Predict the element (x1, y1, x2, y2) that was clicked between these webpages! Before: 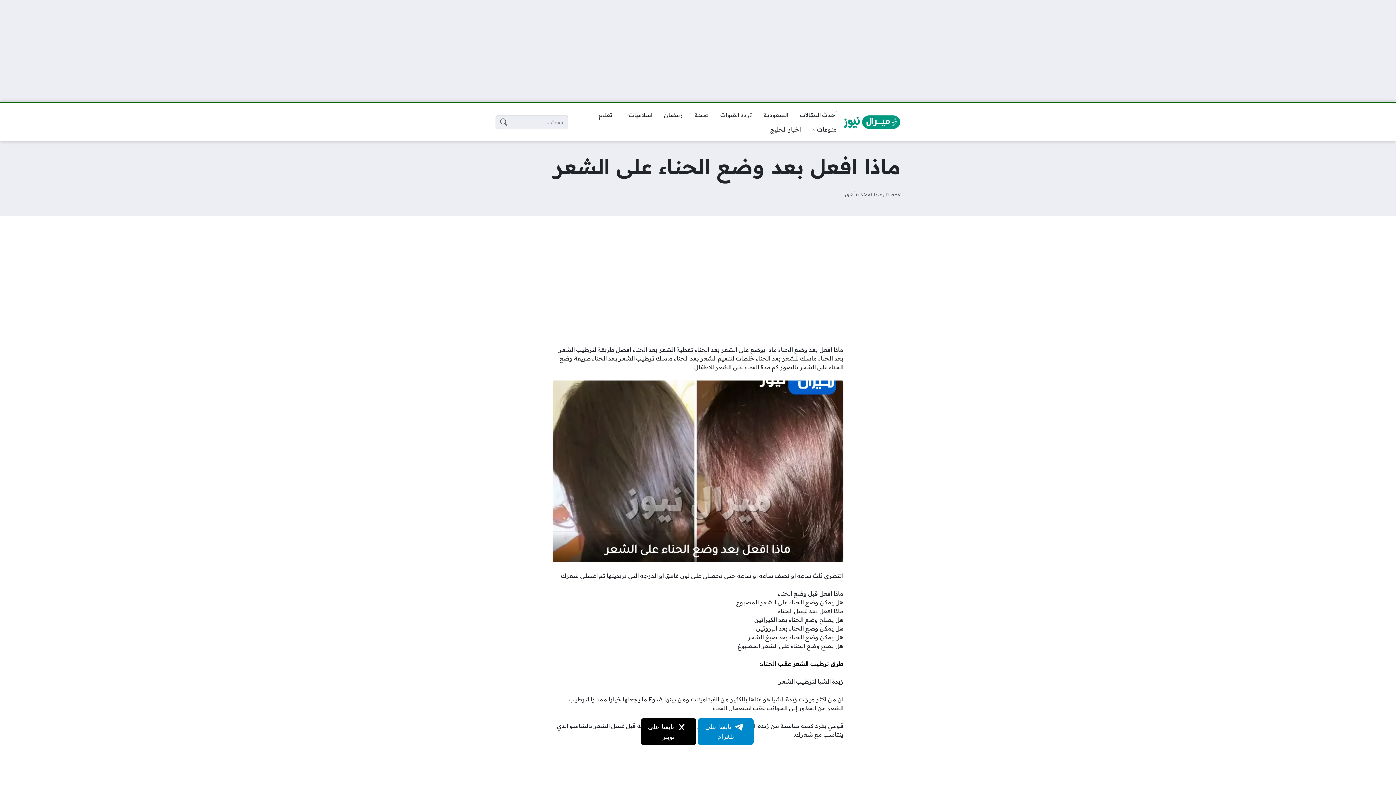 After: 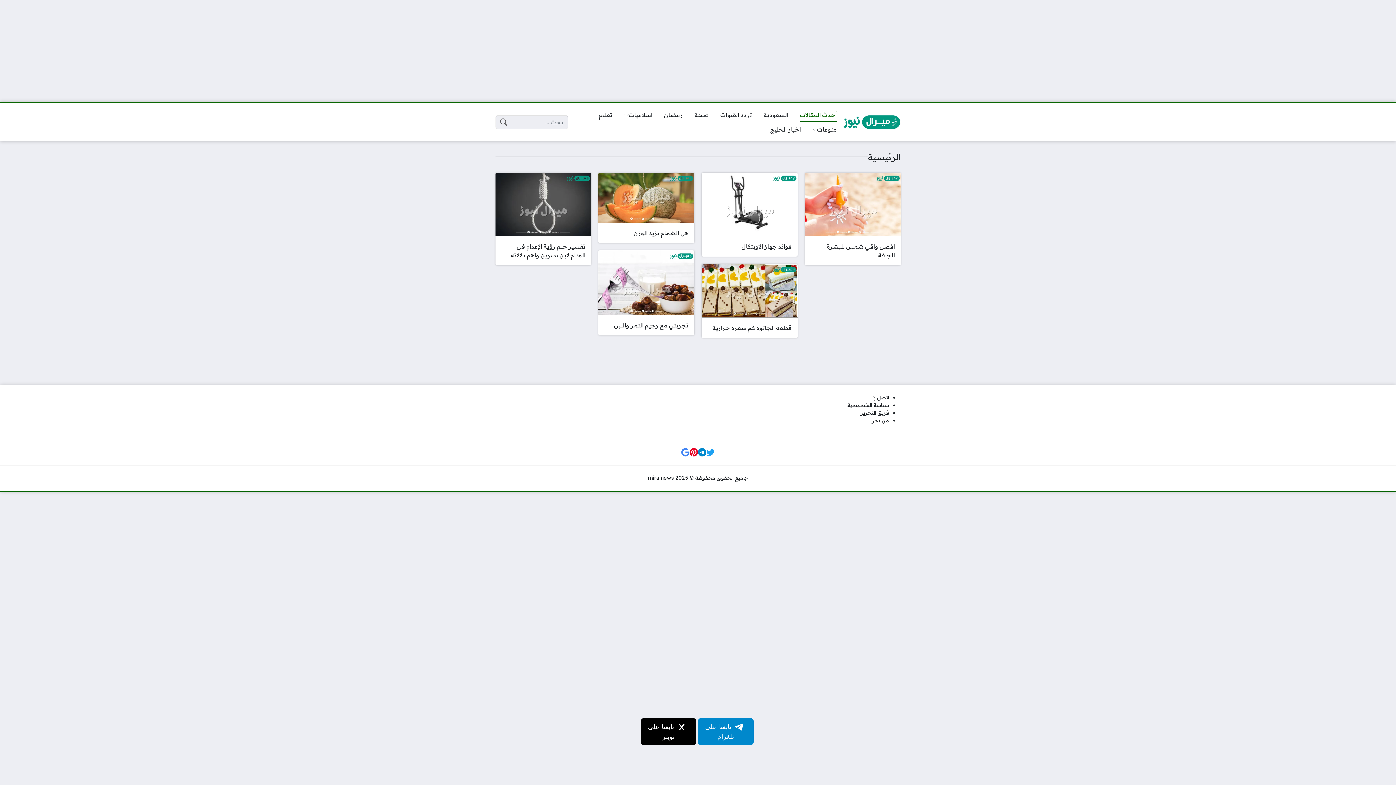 Action: label: طلال عبدالله bbox: (868, 191, 894, 197)